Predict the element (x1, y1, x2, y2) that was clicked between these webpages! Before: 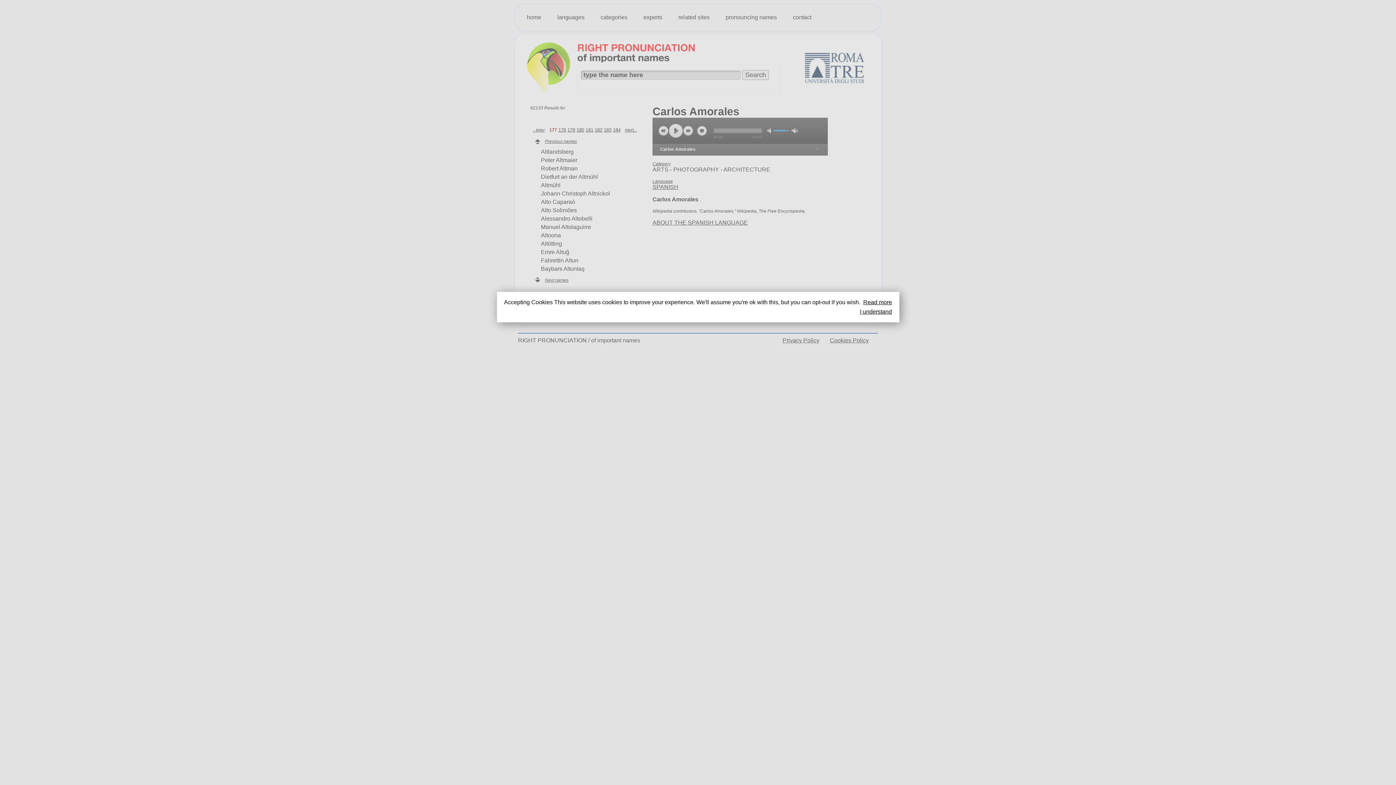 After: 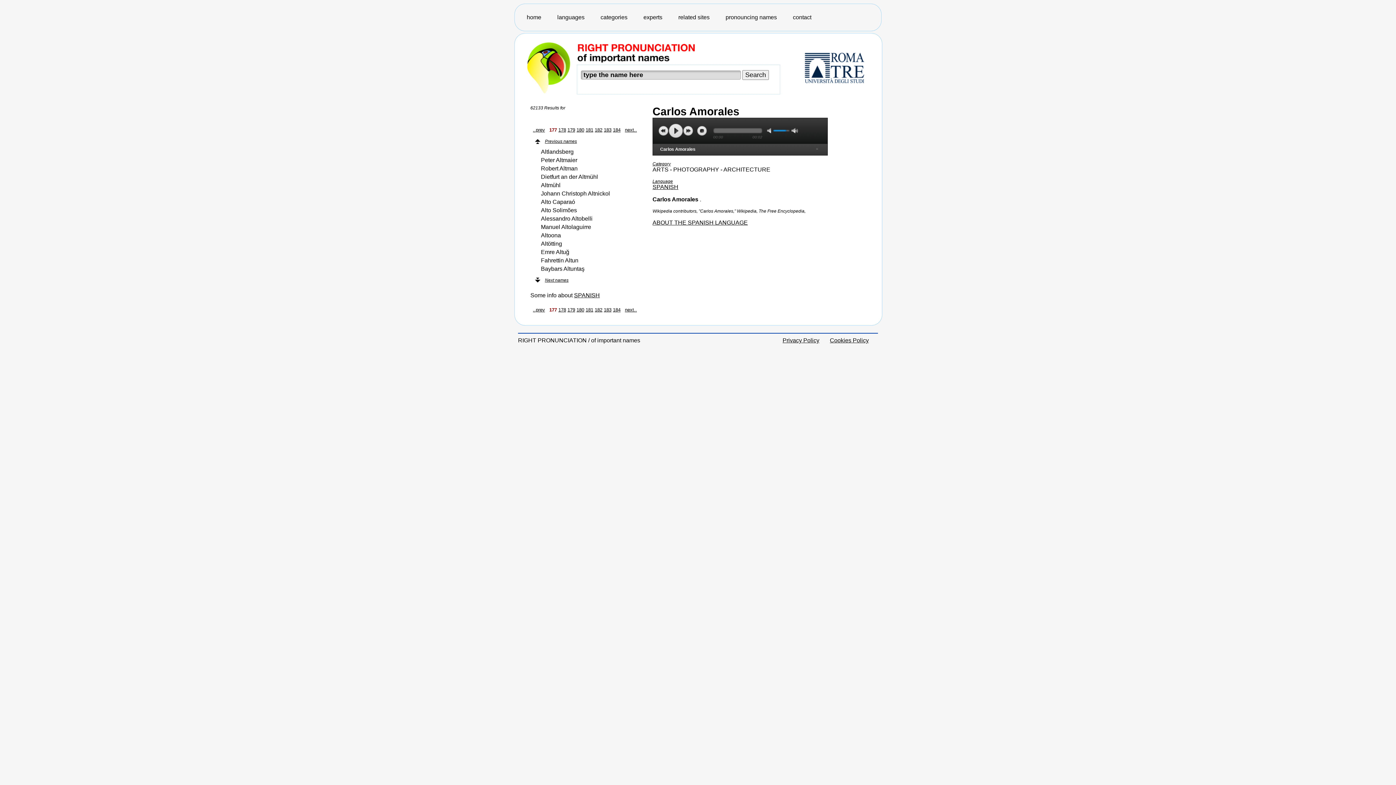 Action: label: I understand bbox: (512, 308, 892, 315)